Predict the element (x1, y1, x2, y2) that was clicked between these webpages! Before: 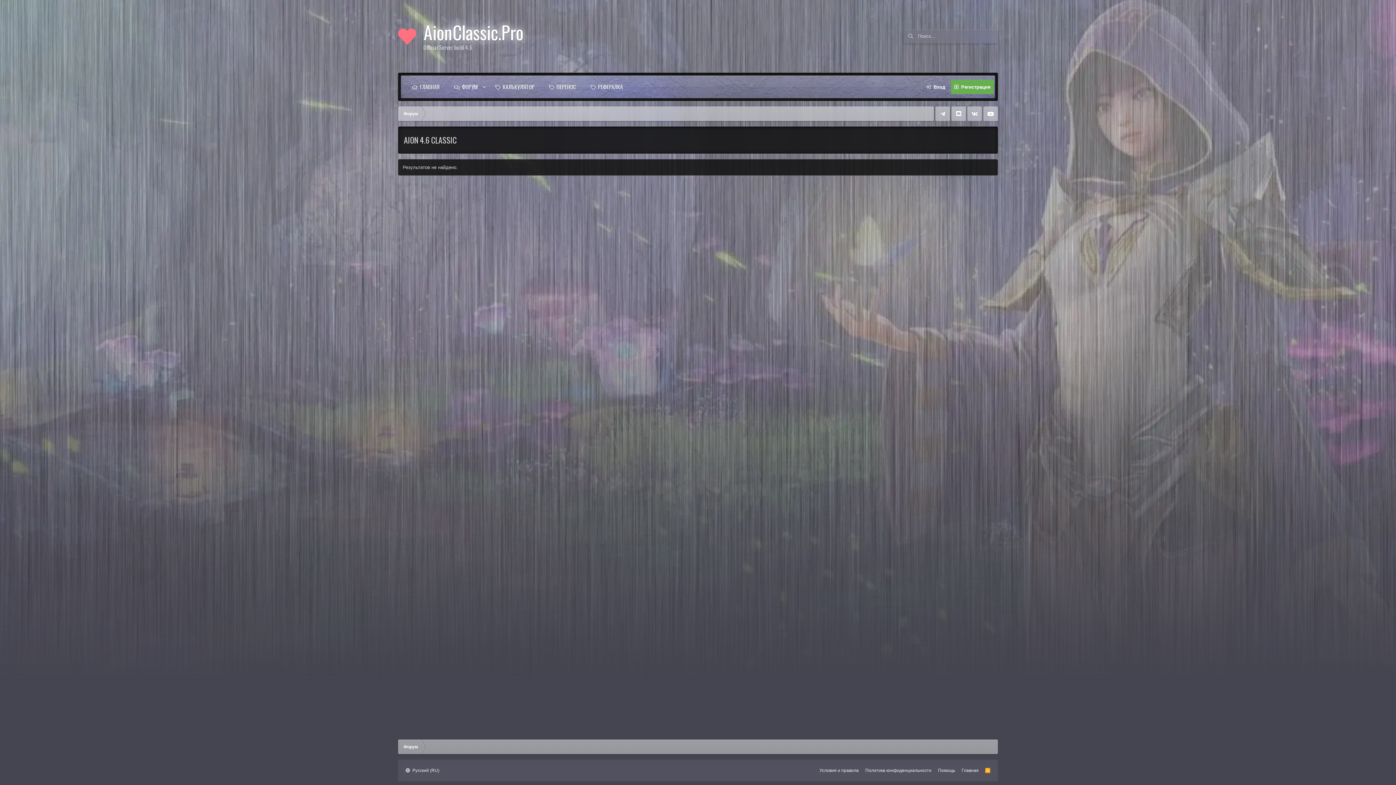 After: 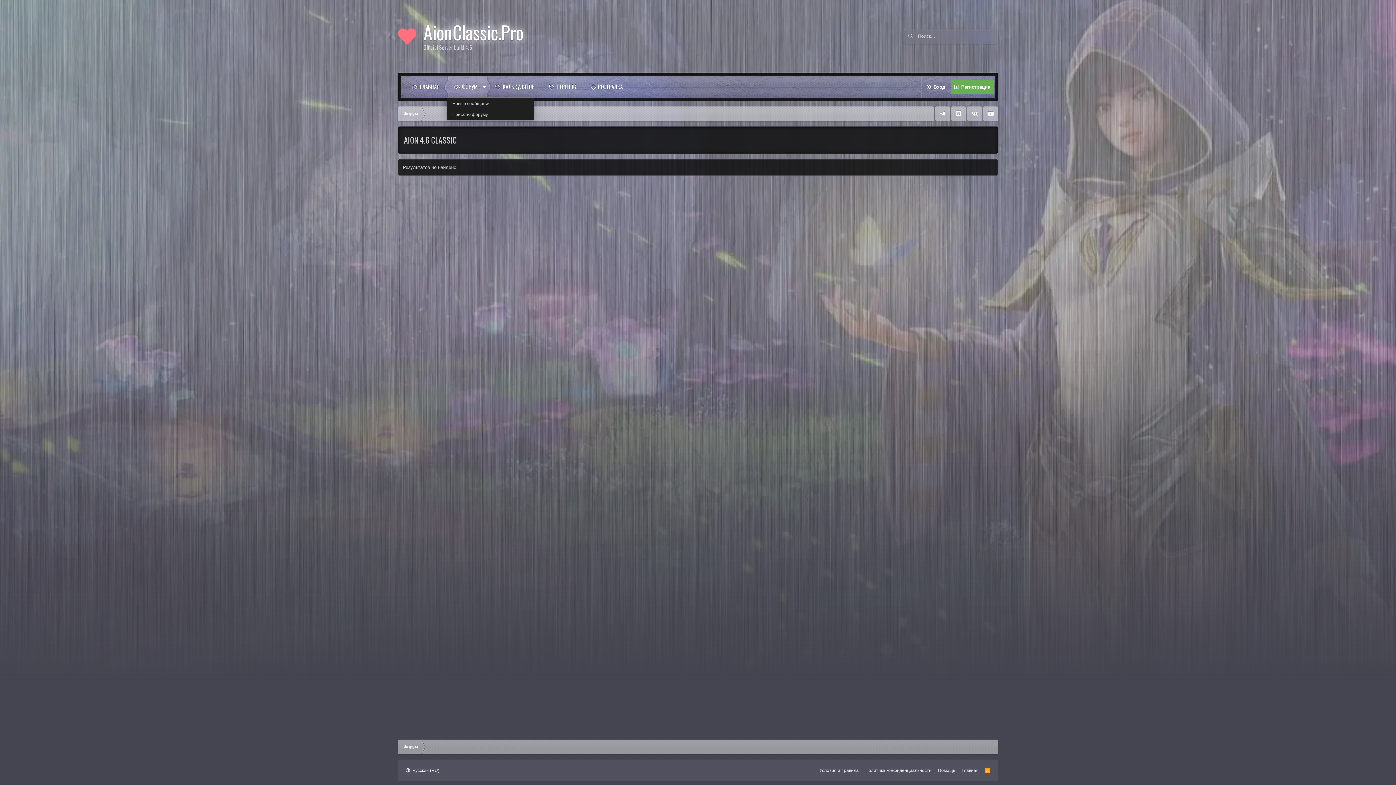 Action: bbox: (480, 75, 488, 98) label: Переключатель раскрытия